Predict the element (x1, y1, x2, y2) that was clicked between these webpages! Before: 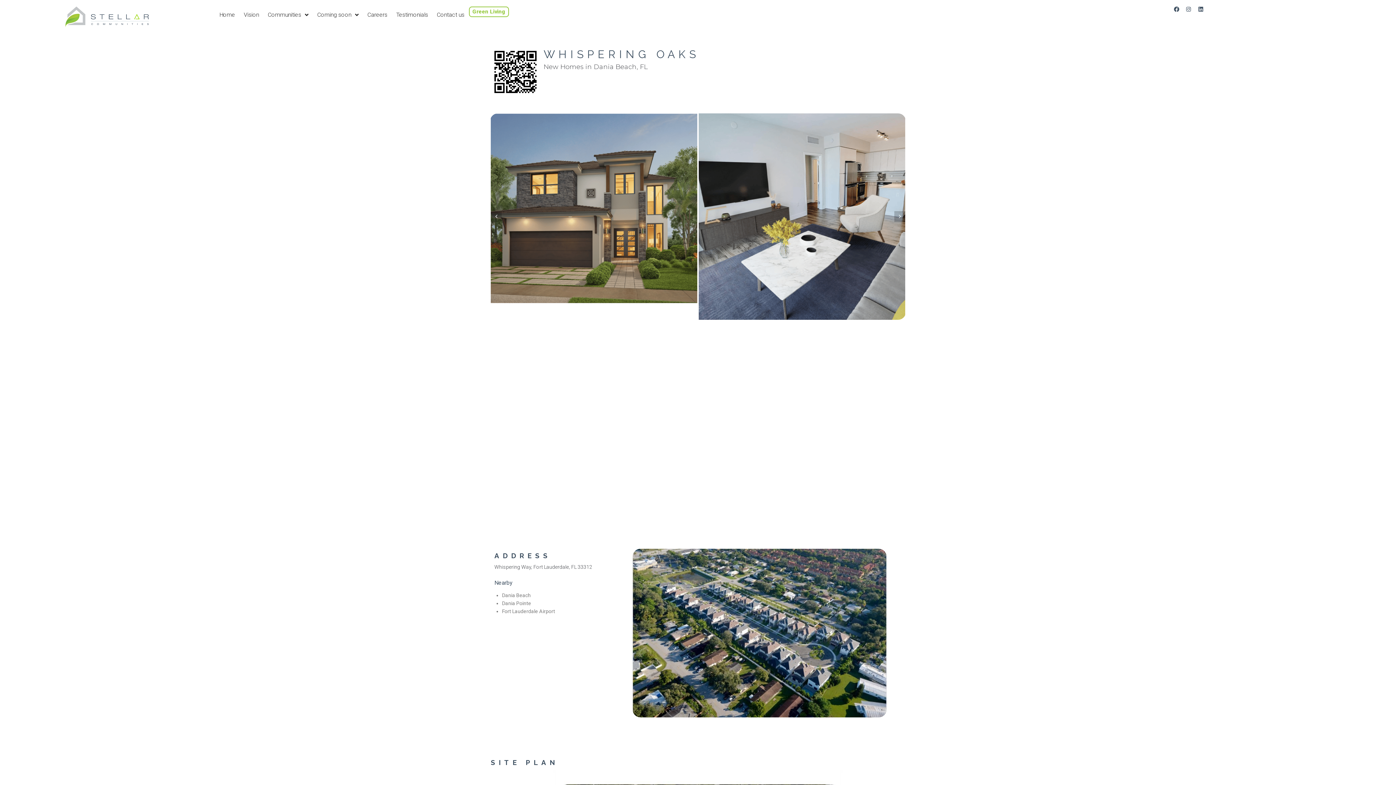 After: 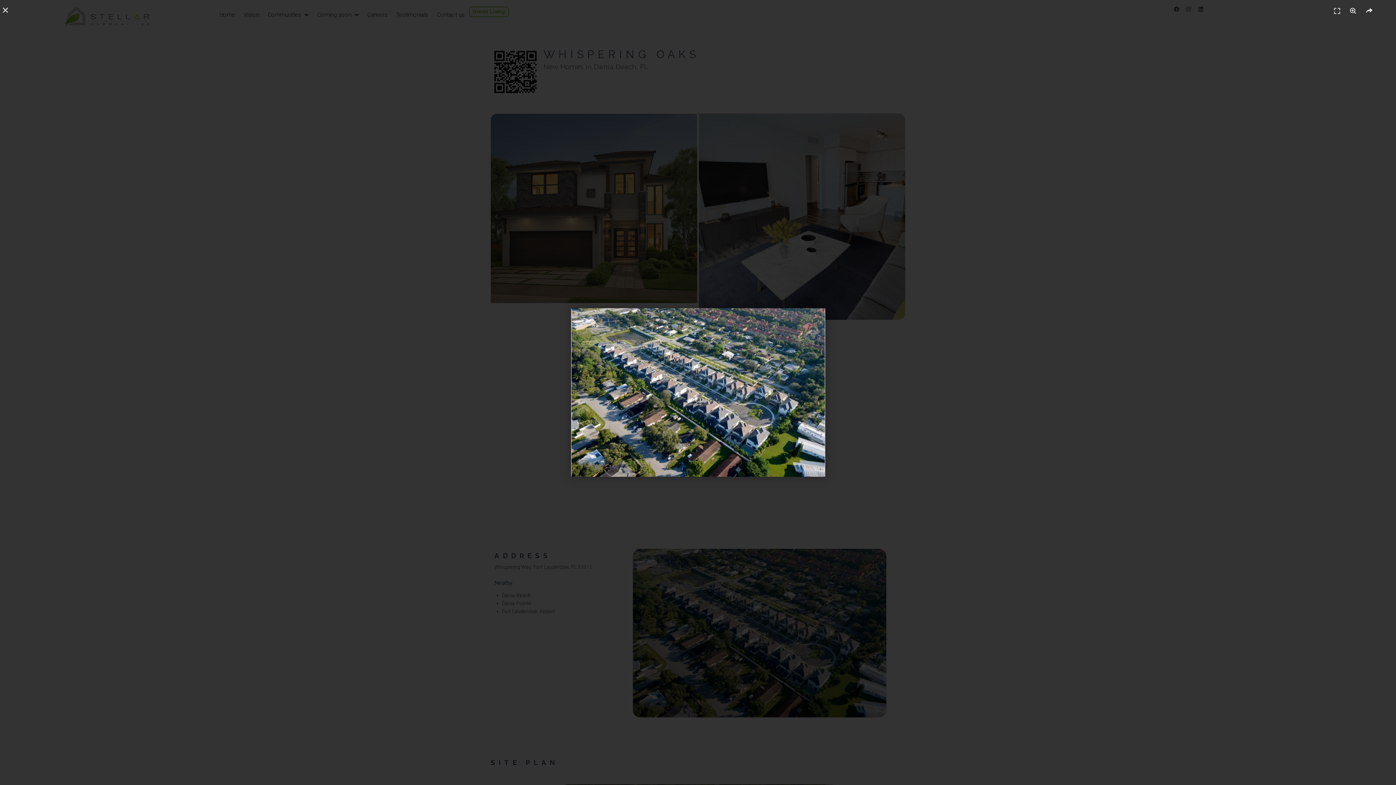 Action: bbox: (632, 549, 886, 717)